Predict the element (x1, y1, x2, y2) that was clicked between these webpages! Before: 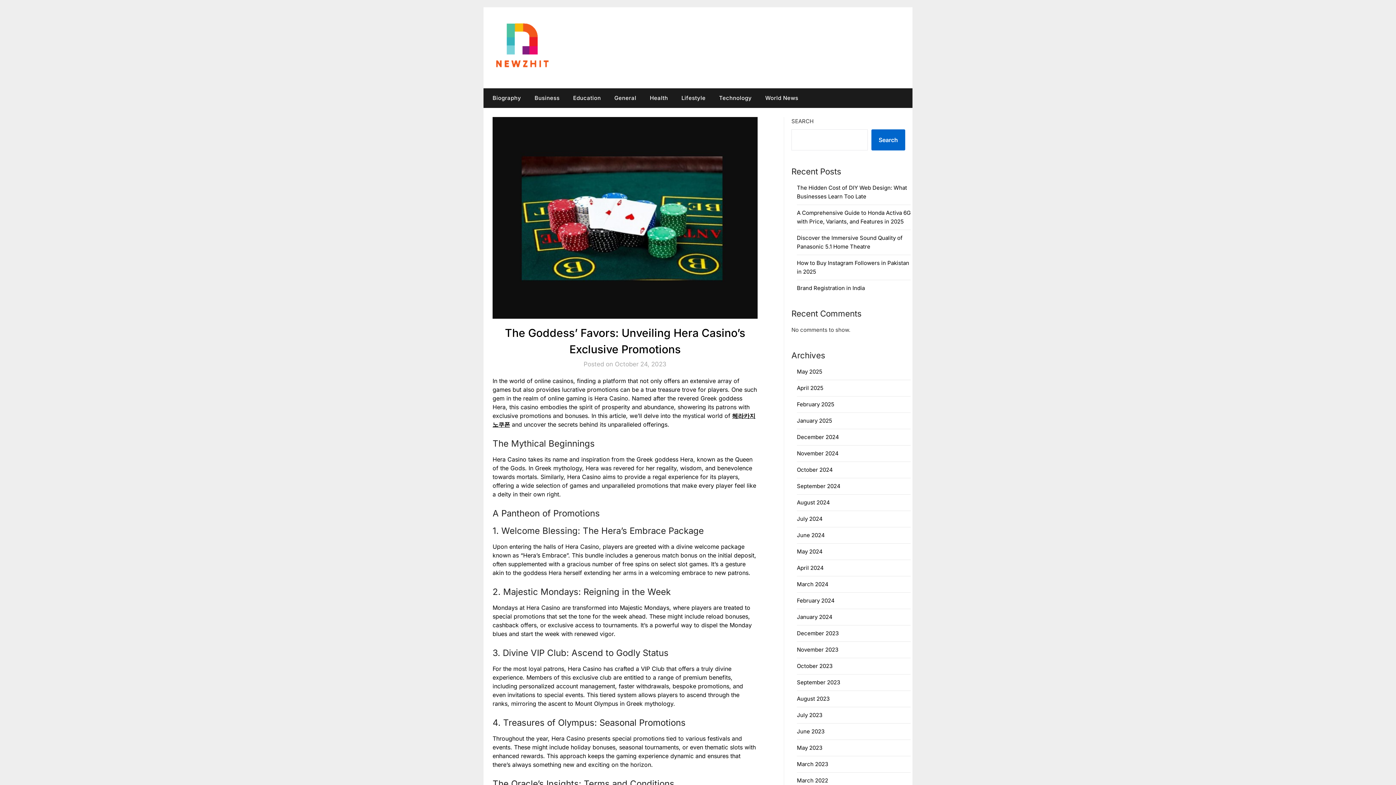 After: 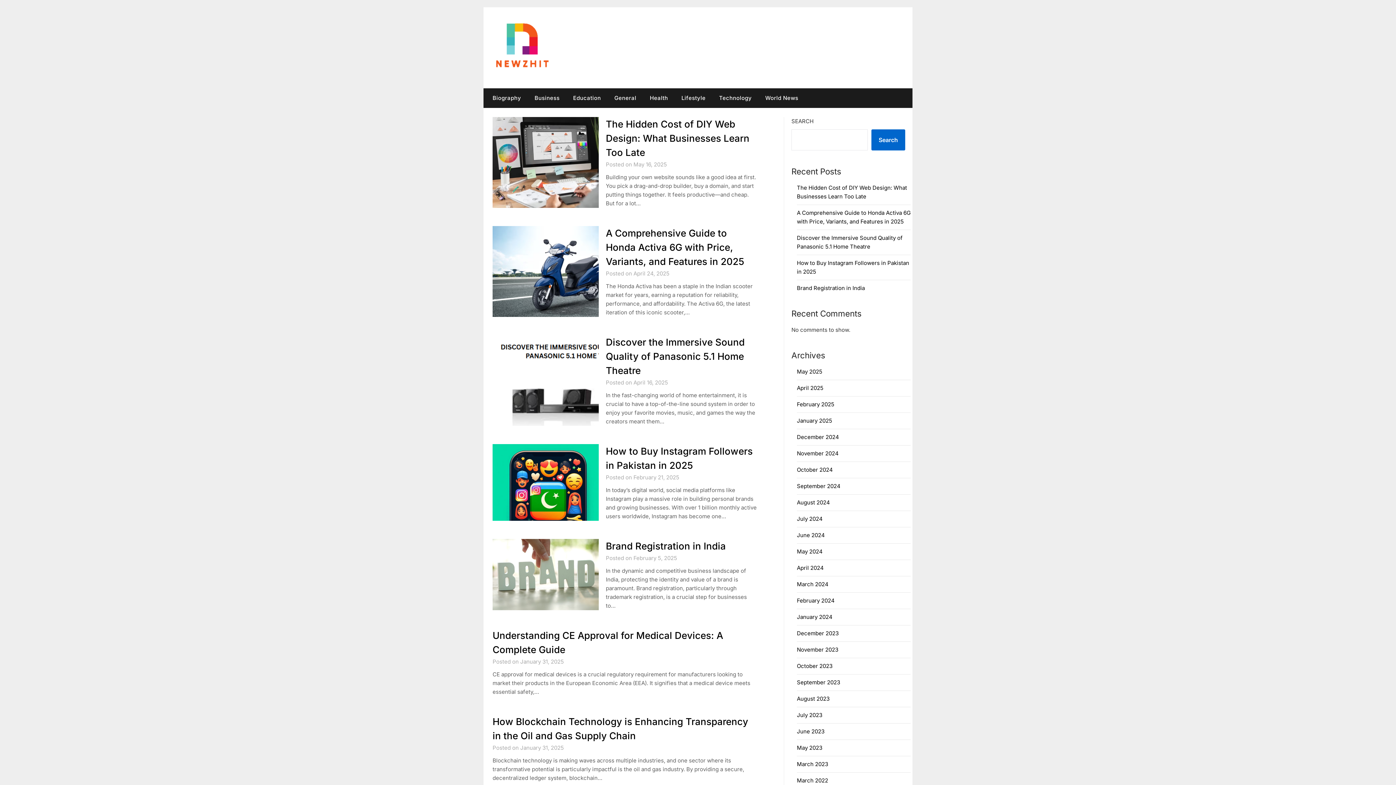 Action: bbox: (797, 466, 833, 473) label: October 2024